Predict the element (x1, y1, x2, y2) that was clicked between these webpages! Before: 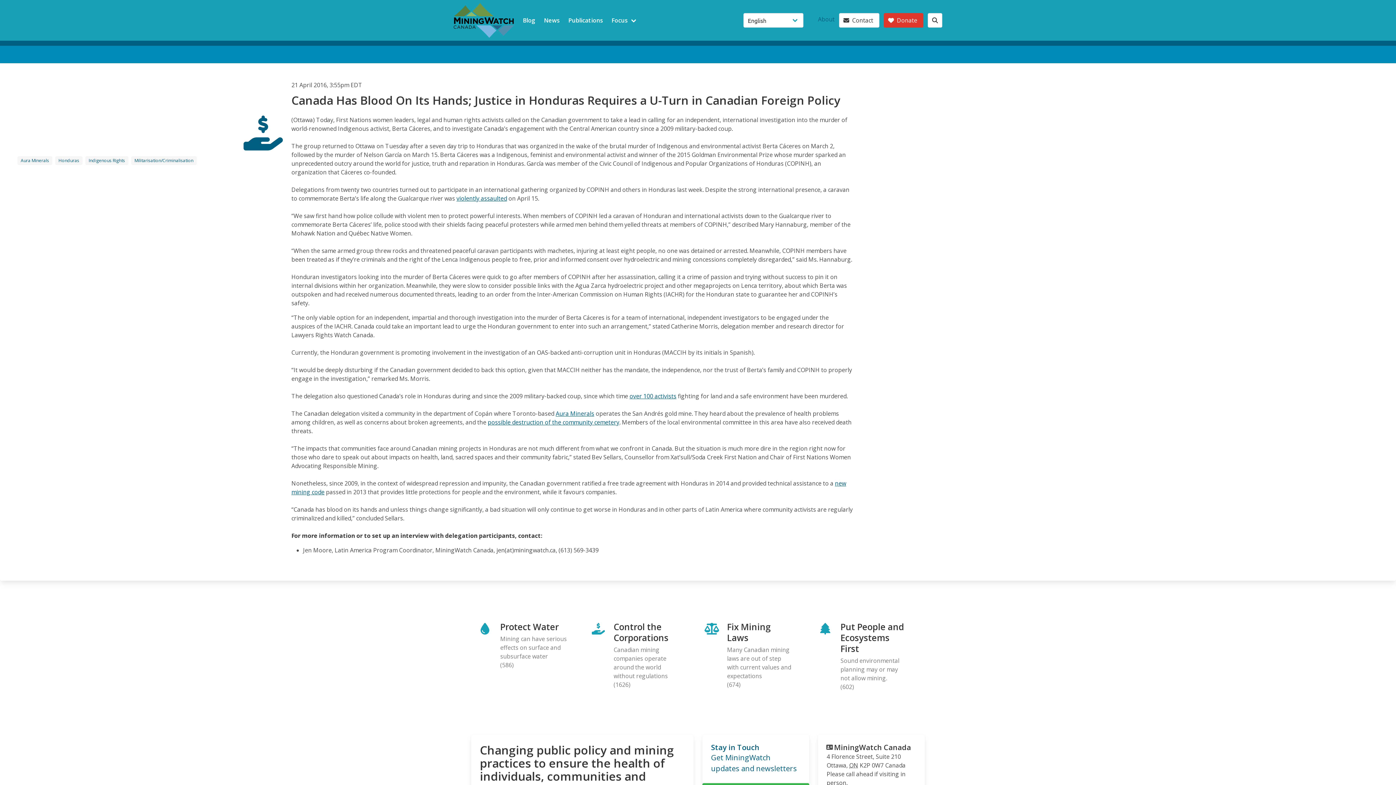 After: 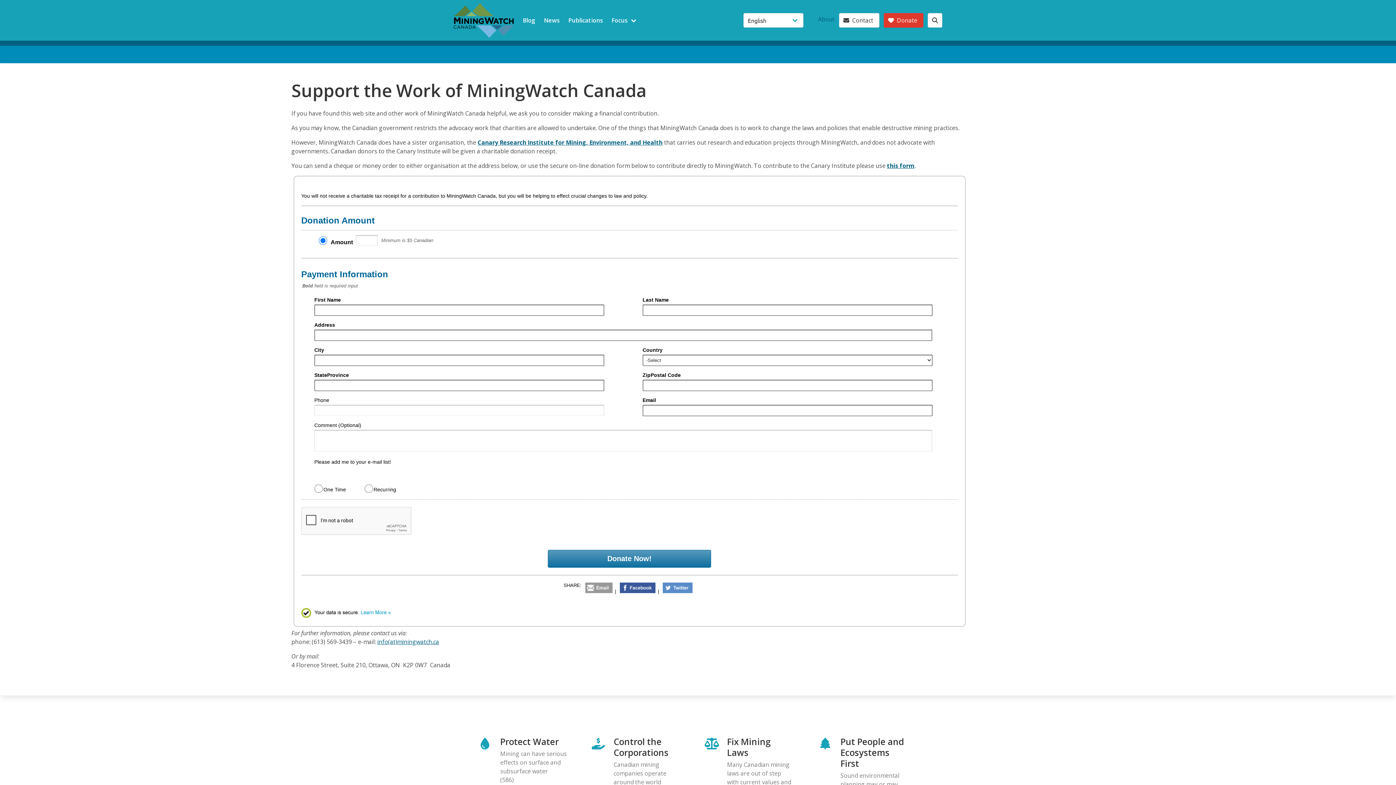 Action: bbox: (883, 13, 923, 27) label: Donate